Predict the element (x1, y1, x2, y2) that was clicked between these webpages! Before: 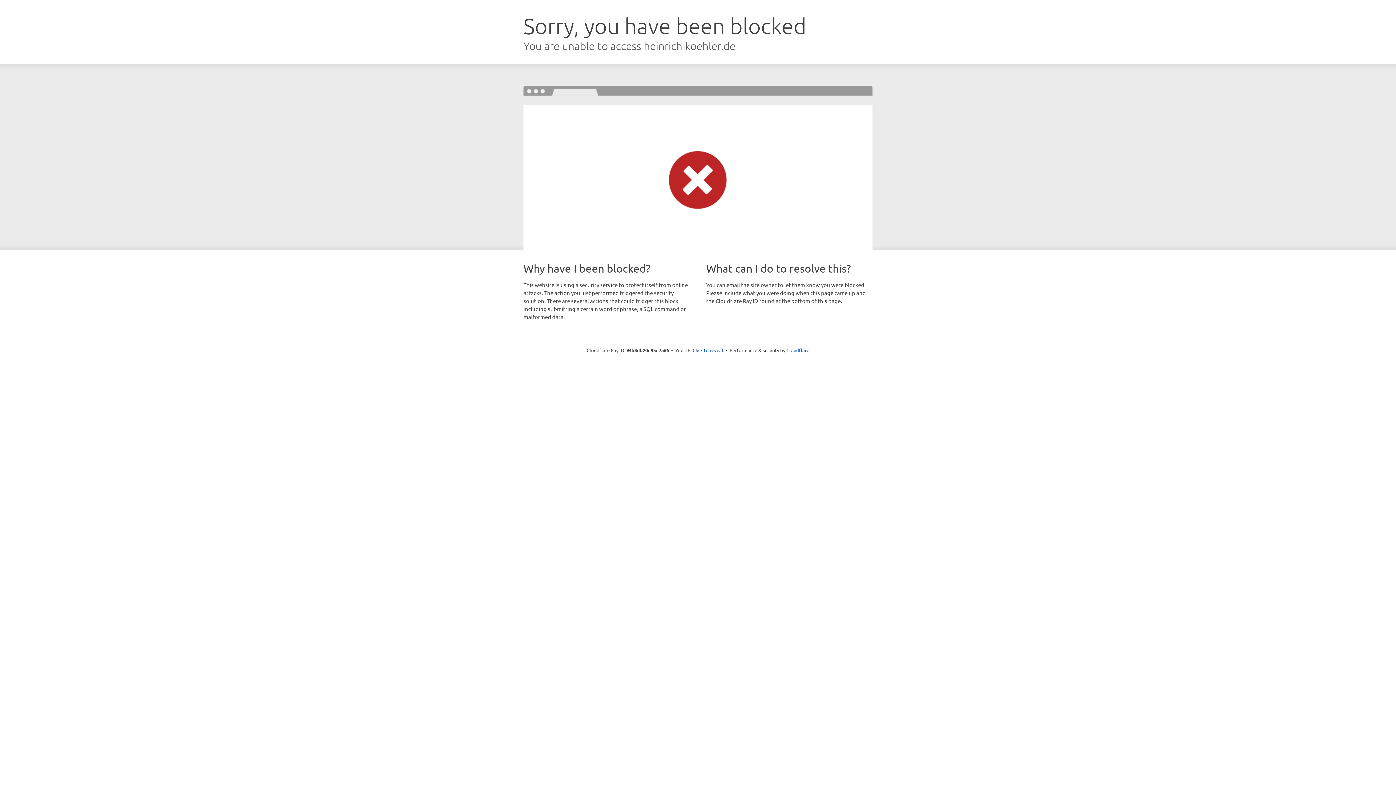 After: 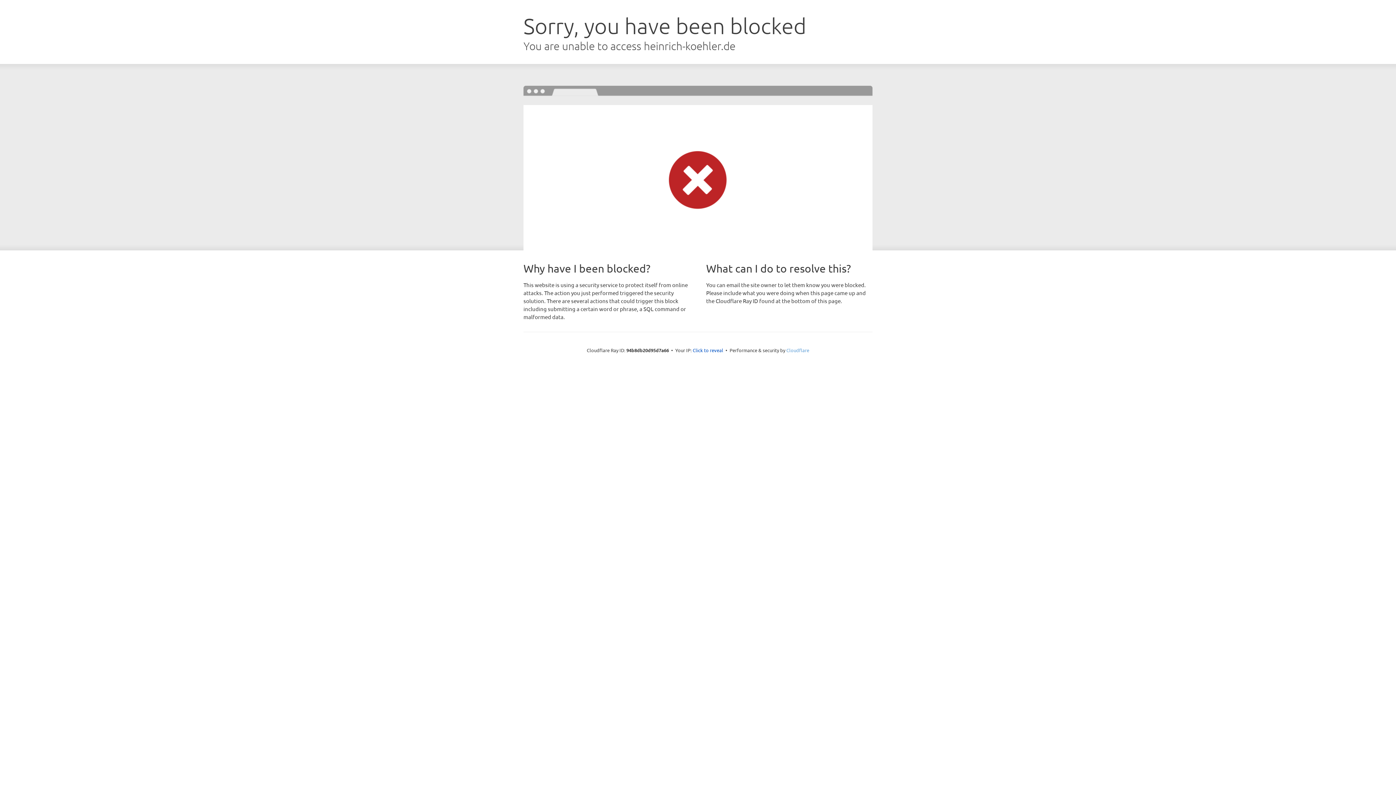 Action: label: Cloudflare bbox: (786, 347, 809, 353)